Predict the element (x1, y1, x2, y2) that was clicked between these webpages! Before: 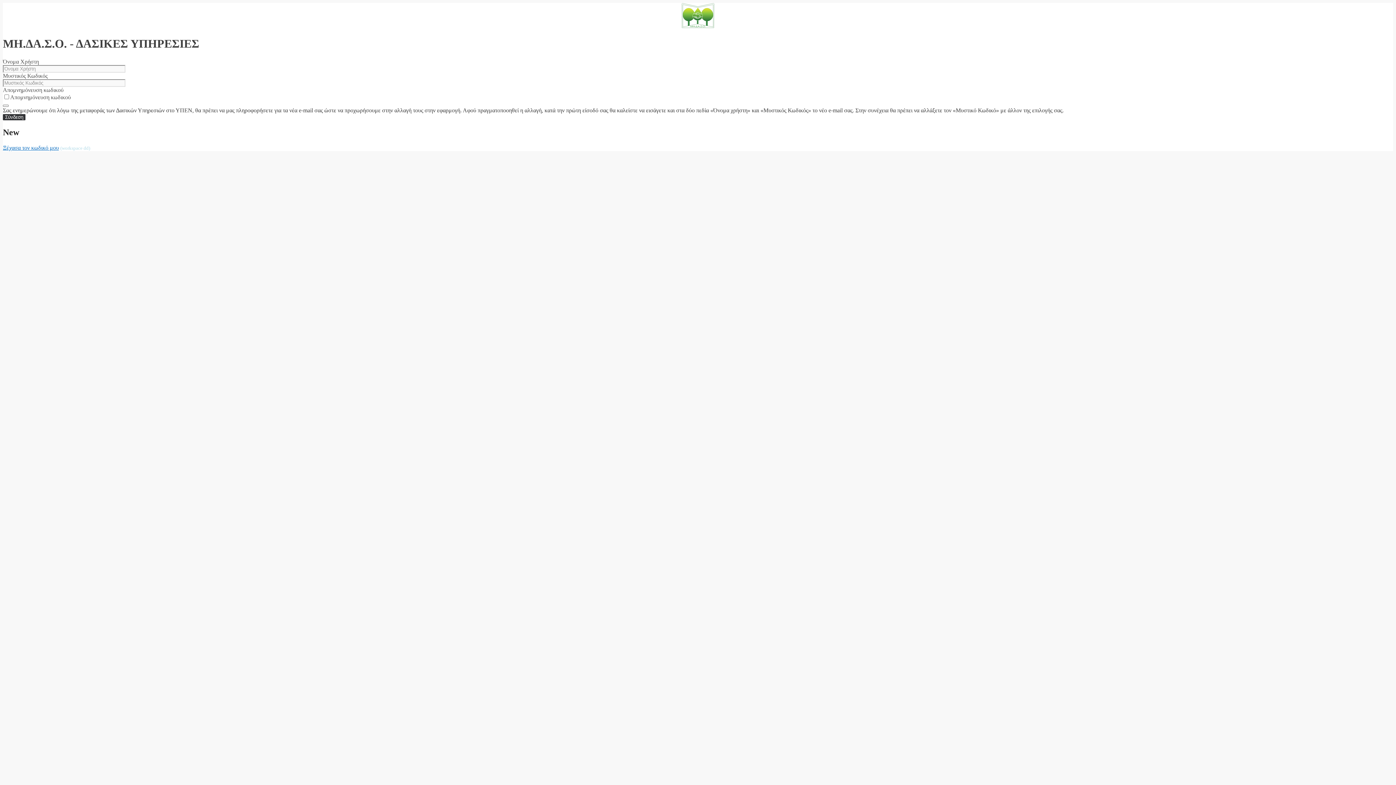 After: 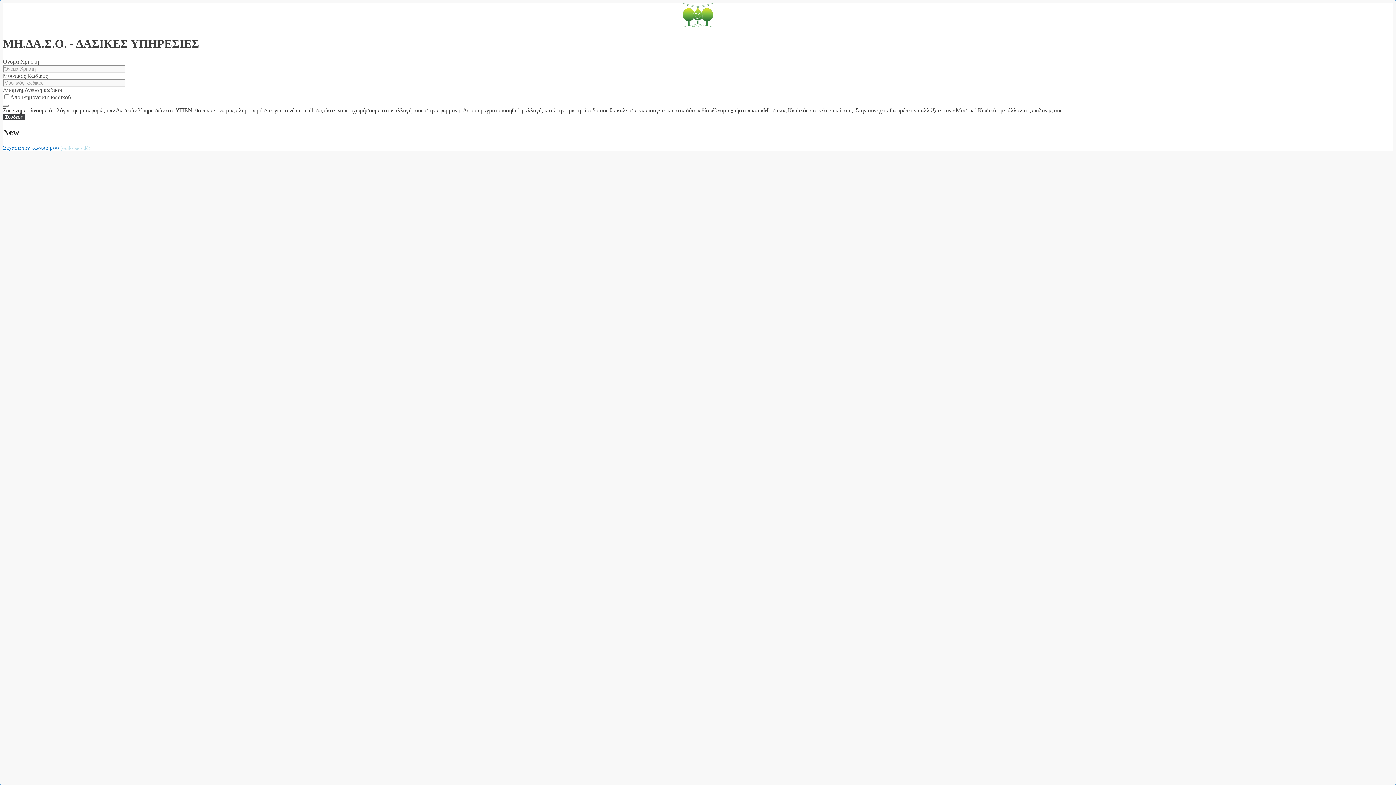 Action: label: Σύνδεση bbox: (2, 114, 25, 120)